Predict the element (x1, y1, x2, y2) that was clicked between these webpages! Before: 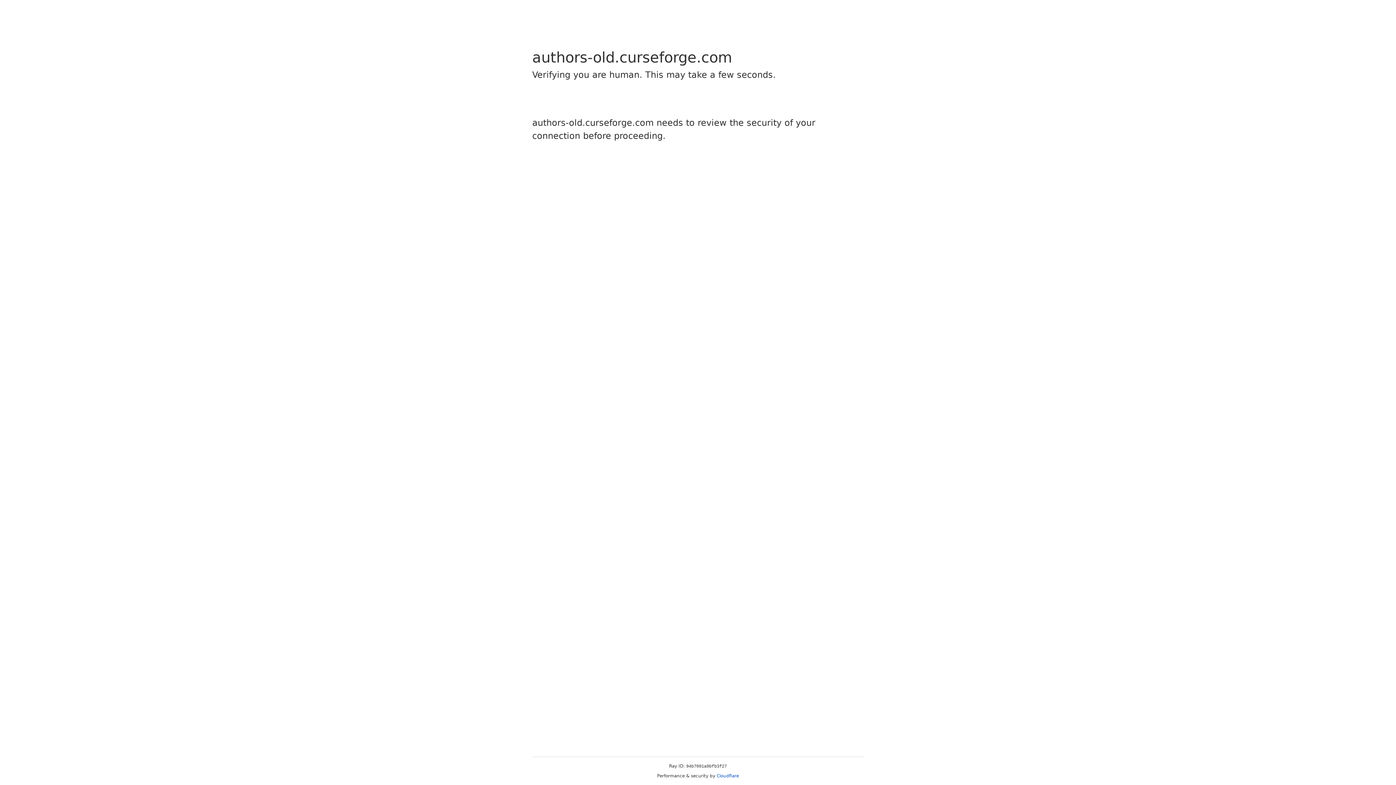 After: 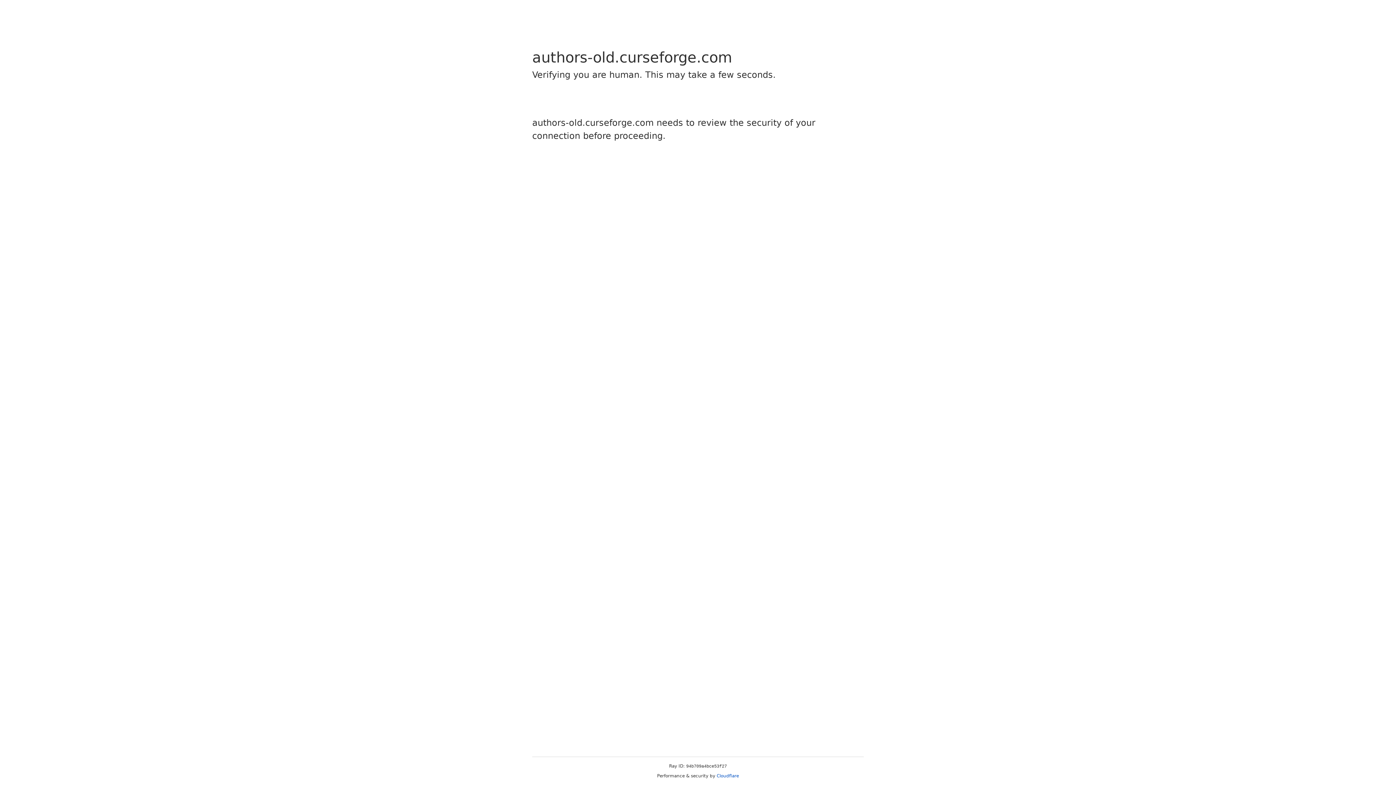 Action: bbox: (716, 773, 739, 778) label: Cloudflare